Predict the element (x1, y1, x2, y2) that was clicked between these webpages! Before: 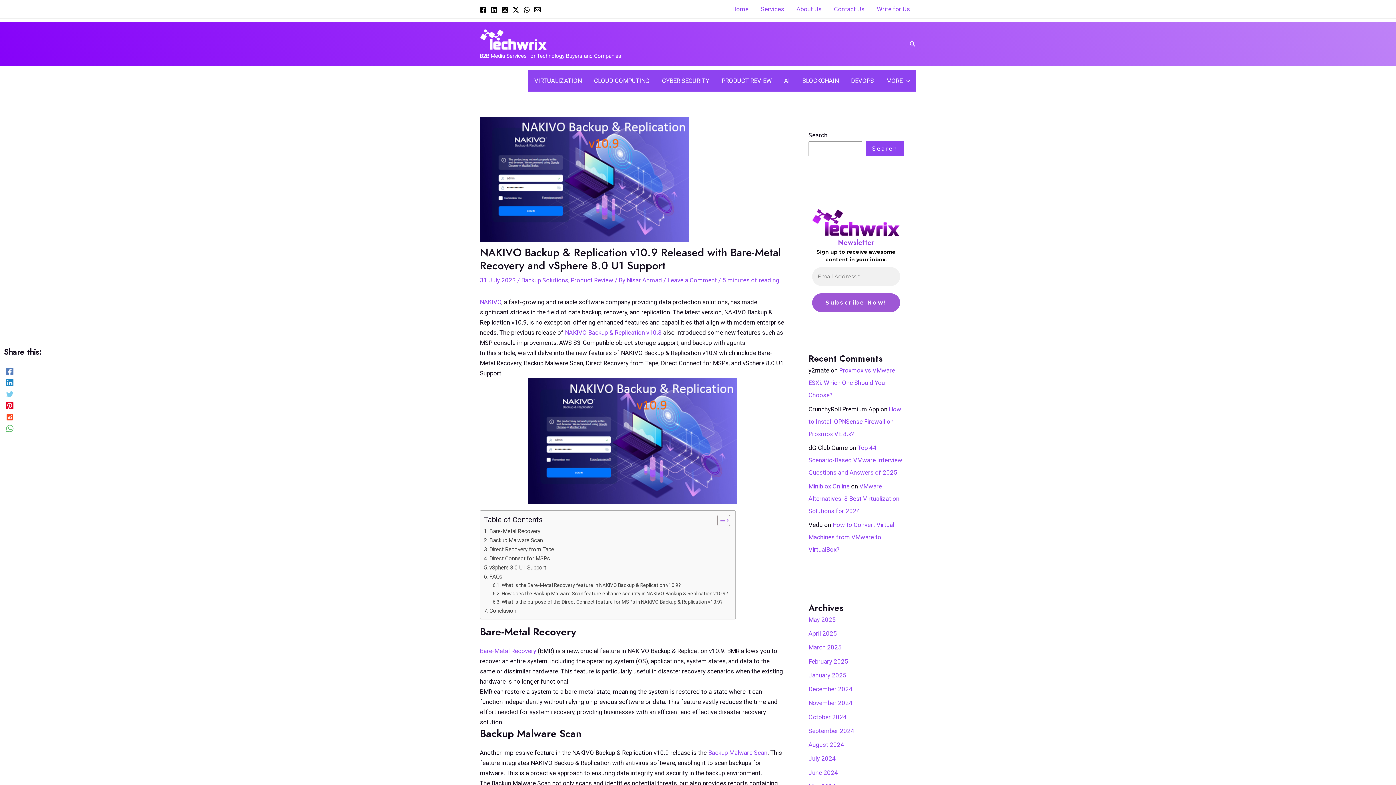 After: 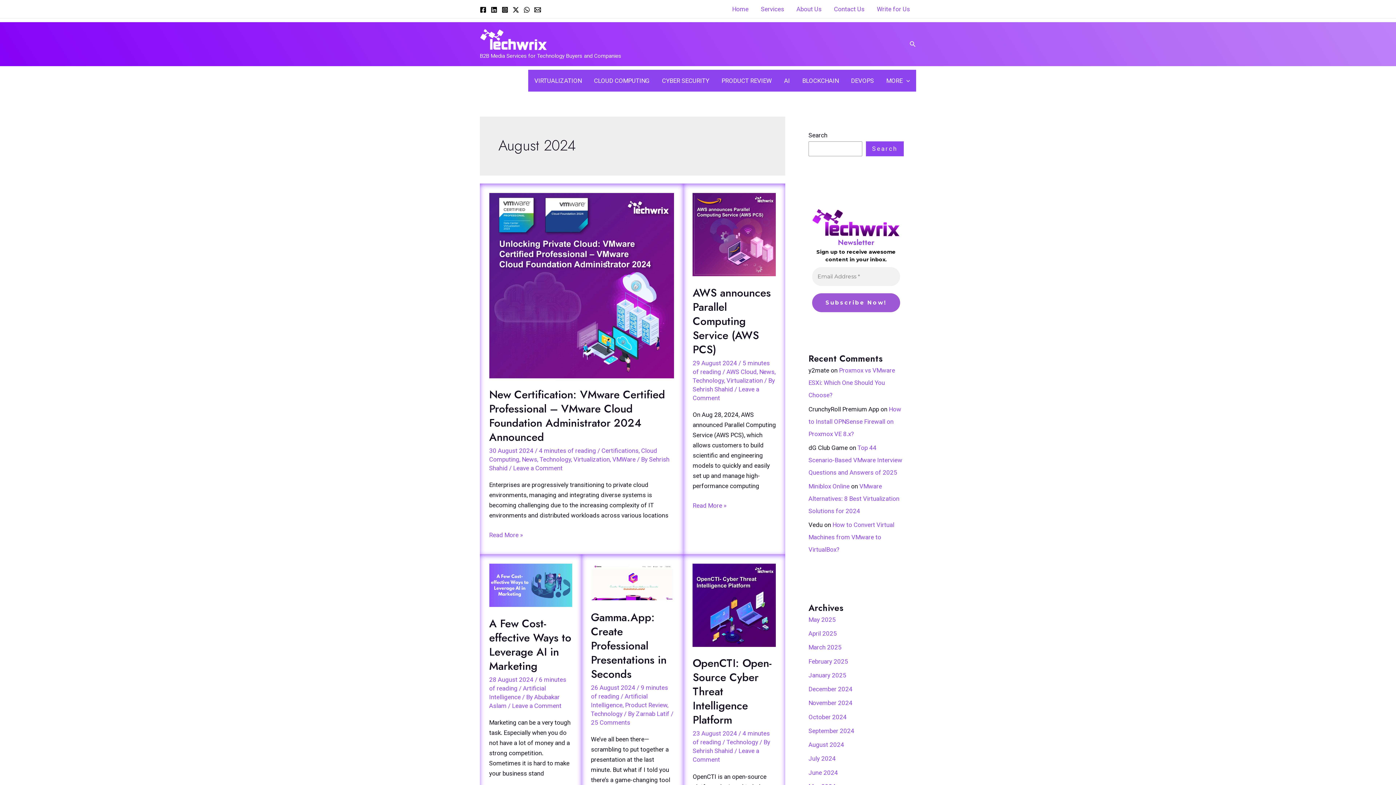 Action: label: August 2024 bbox: (808, 741, 844, 748)